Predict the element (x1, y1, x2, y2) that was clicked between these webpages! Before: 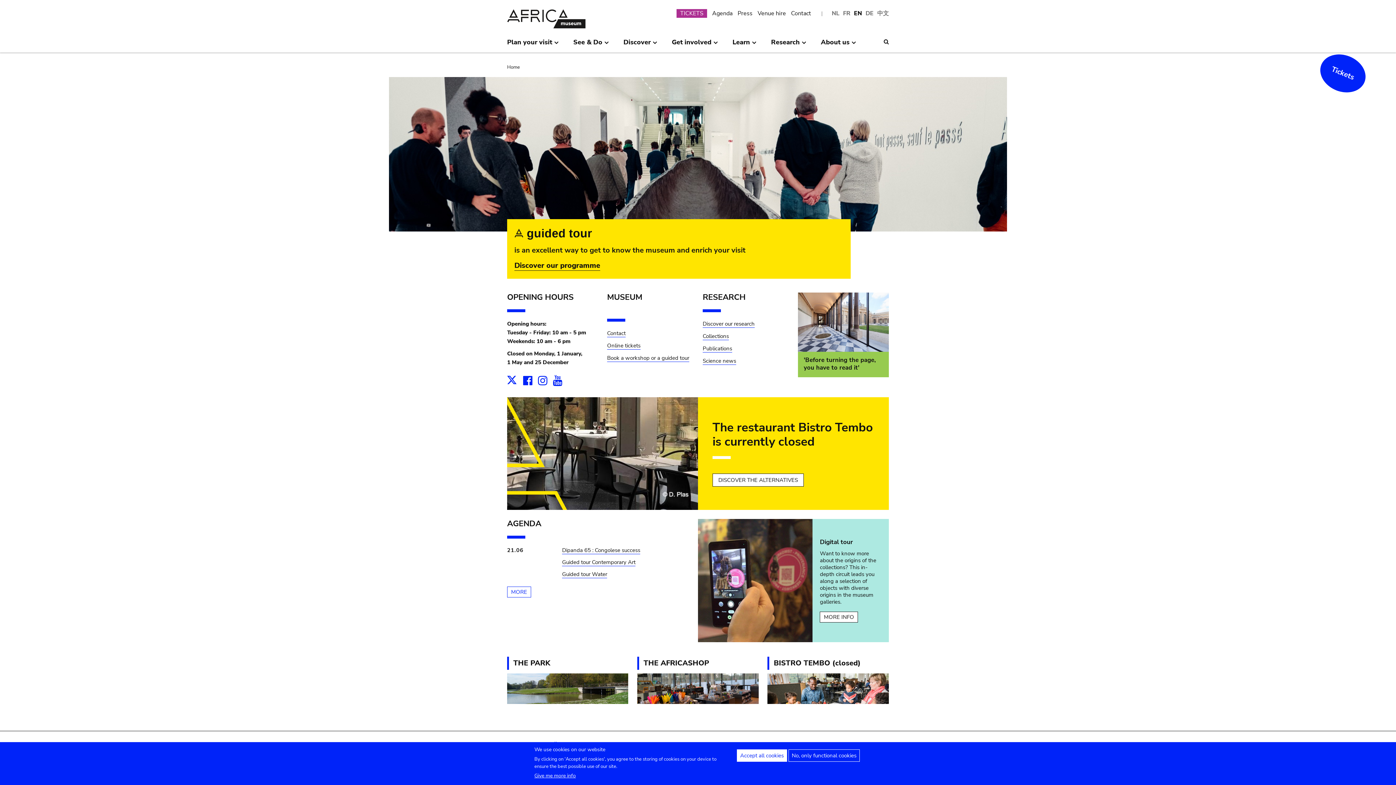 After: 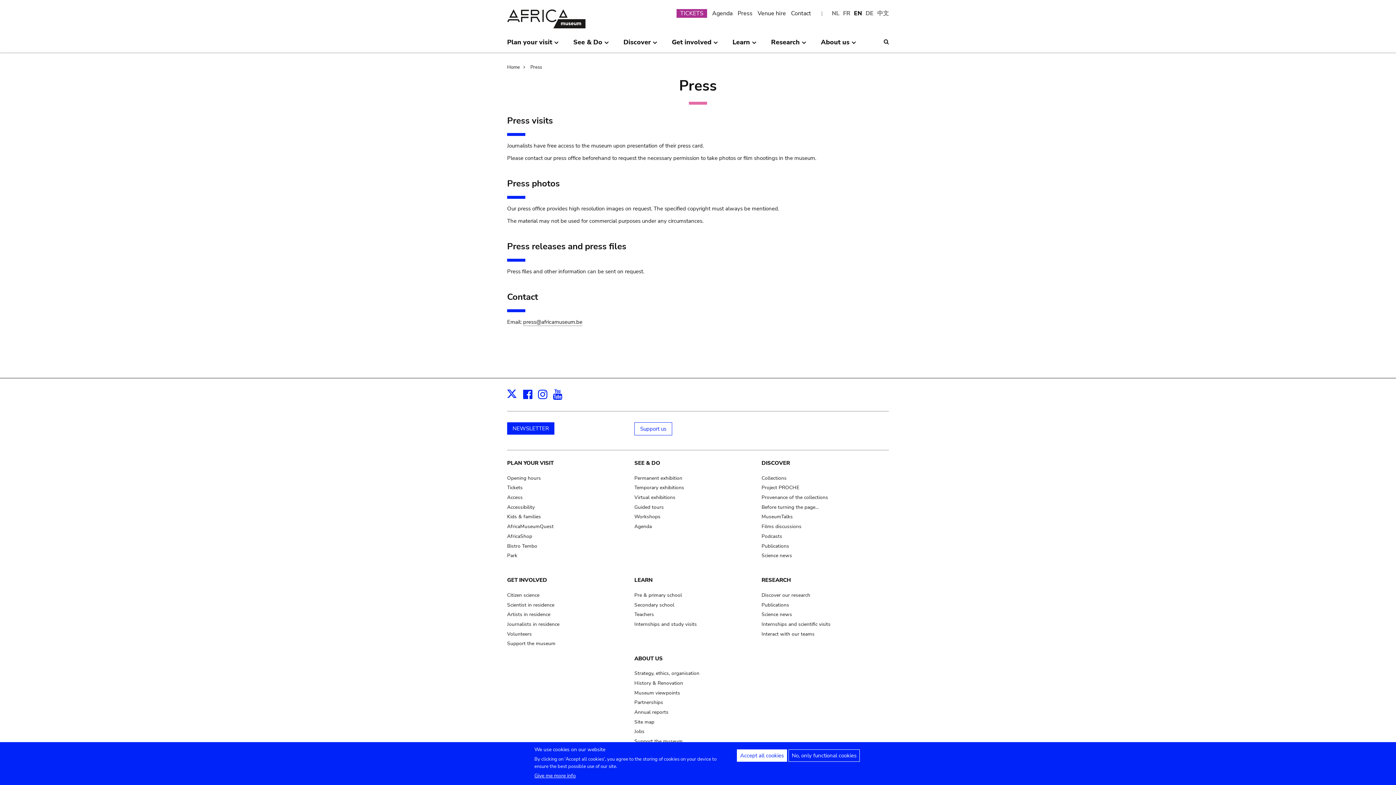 Action: label: Press bbox: (737, 9, 752, 17)